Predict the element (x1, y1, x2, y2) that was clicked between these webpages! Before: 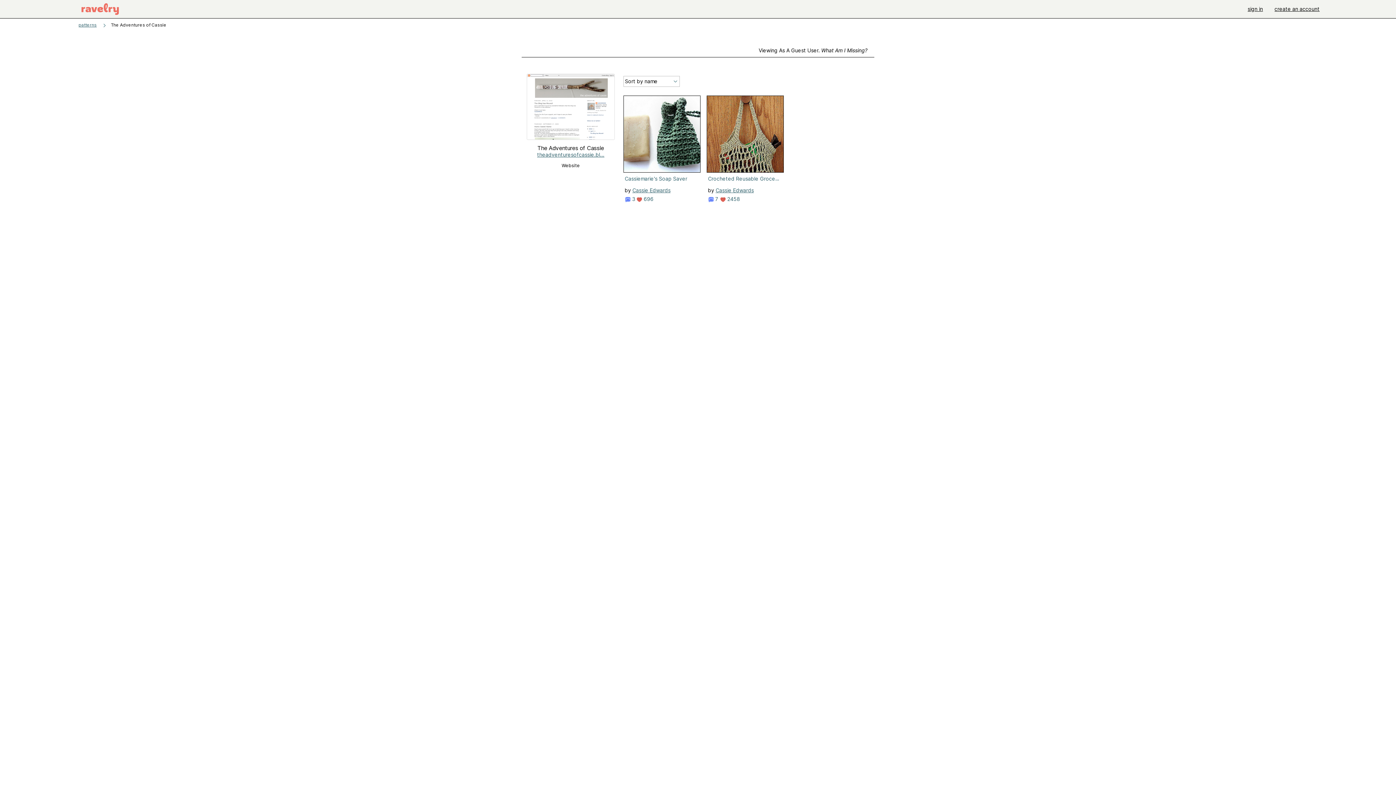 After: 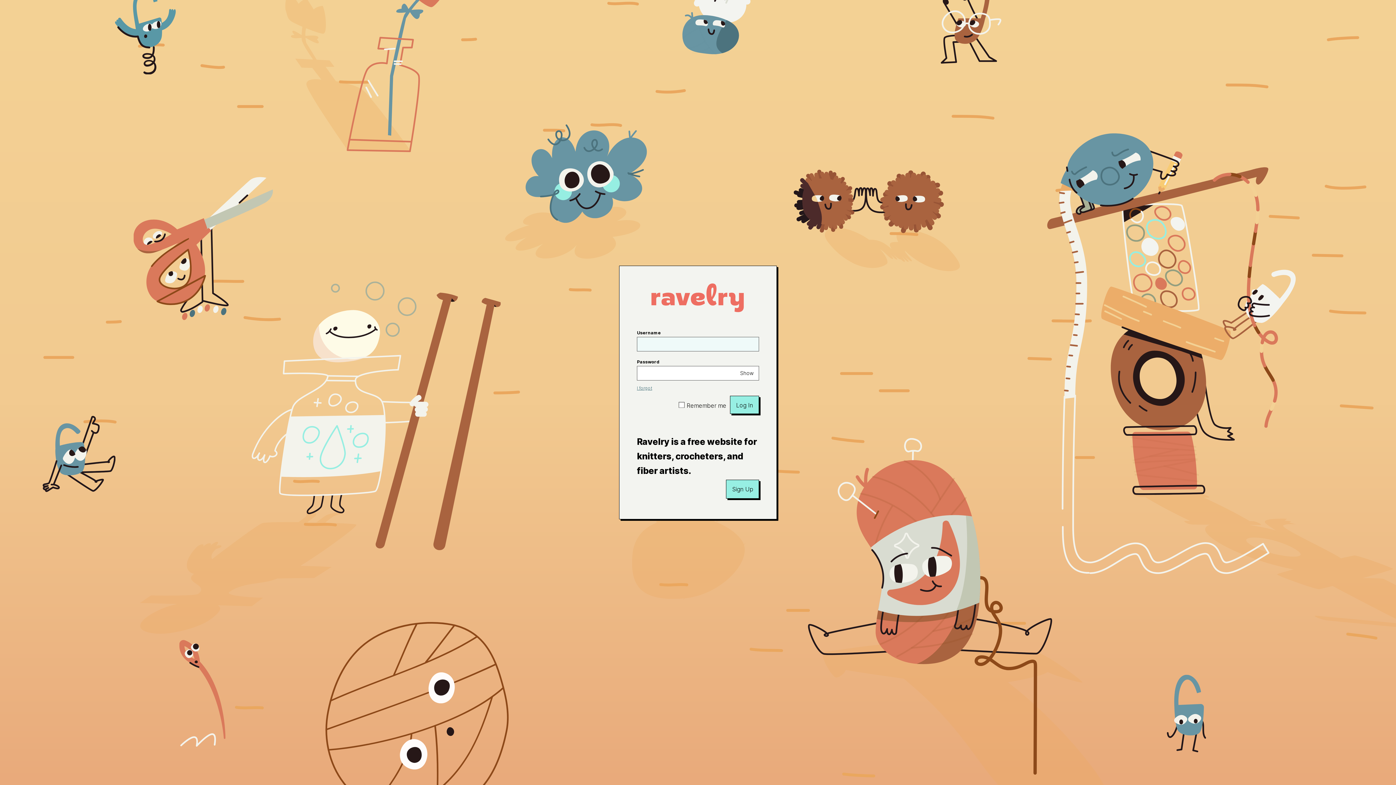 Action: label:  2458 bbox: (720, 195, 740, 202)